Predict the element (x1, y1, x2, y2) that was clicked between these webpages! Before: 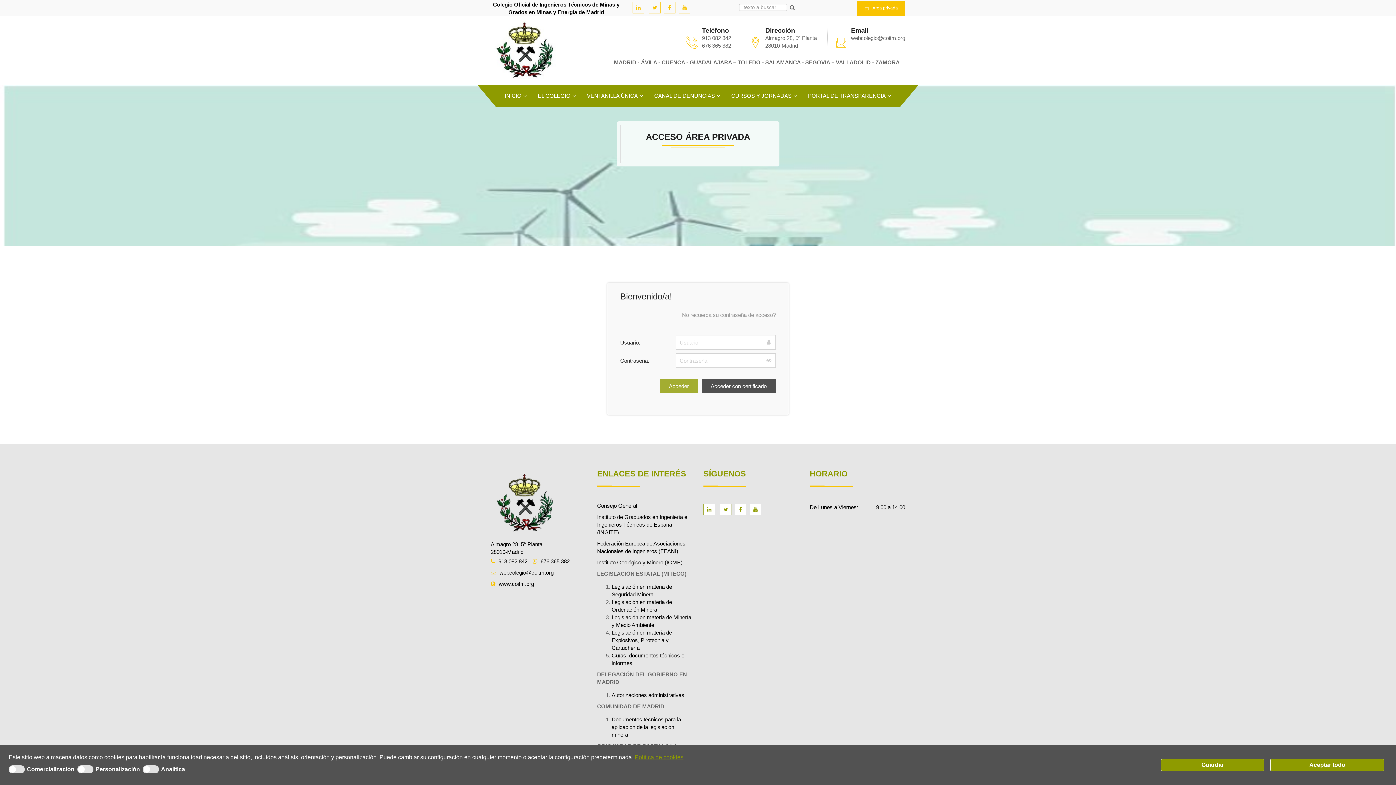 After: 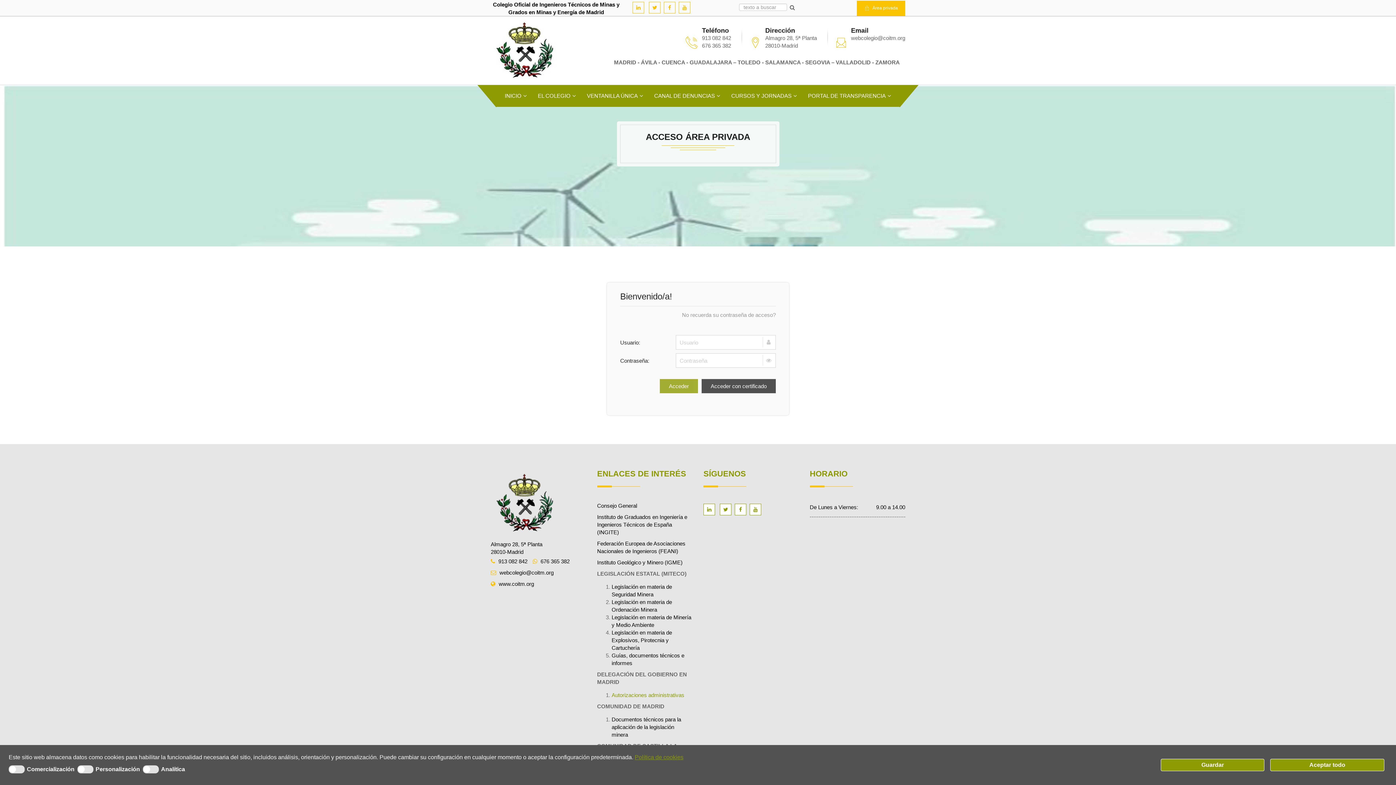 Action: label: Autorizaciones administrativas bbox: (611, 692, 684, 698)